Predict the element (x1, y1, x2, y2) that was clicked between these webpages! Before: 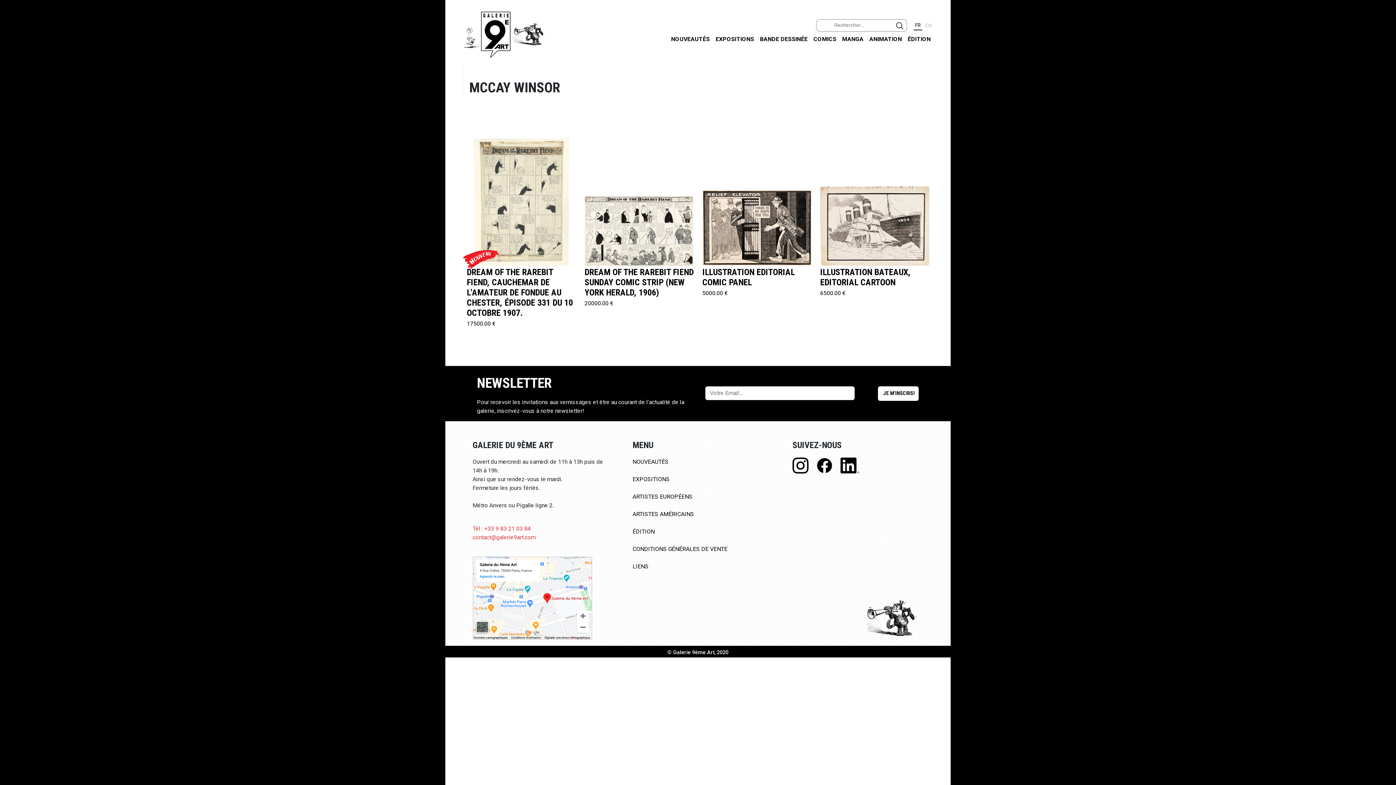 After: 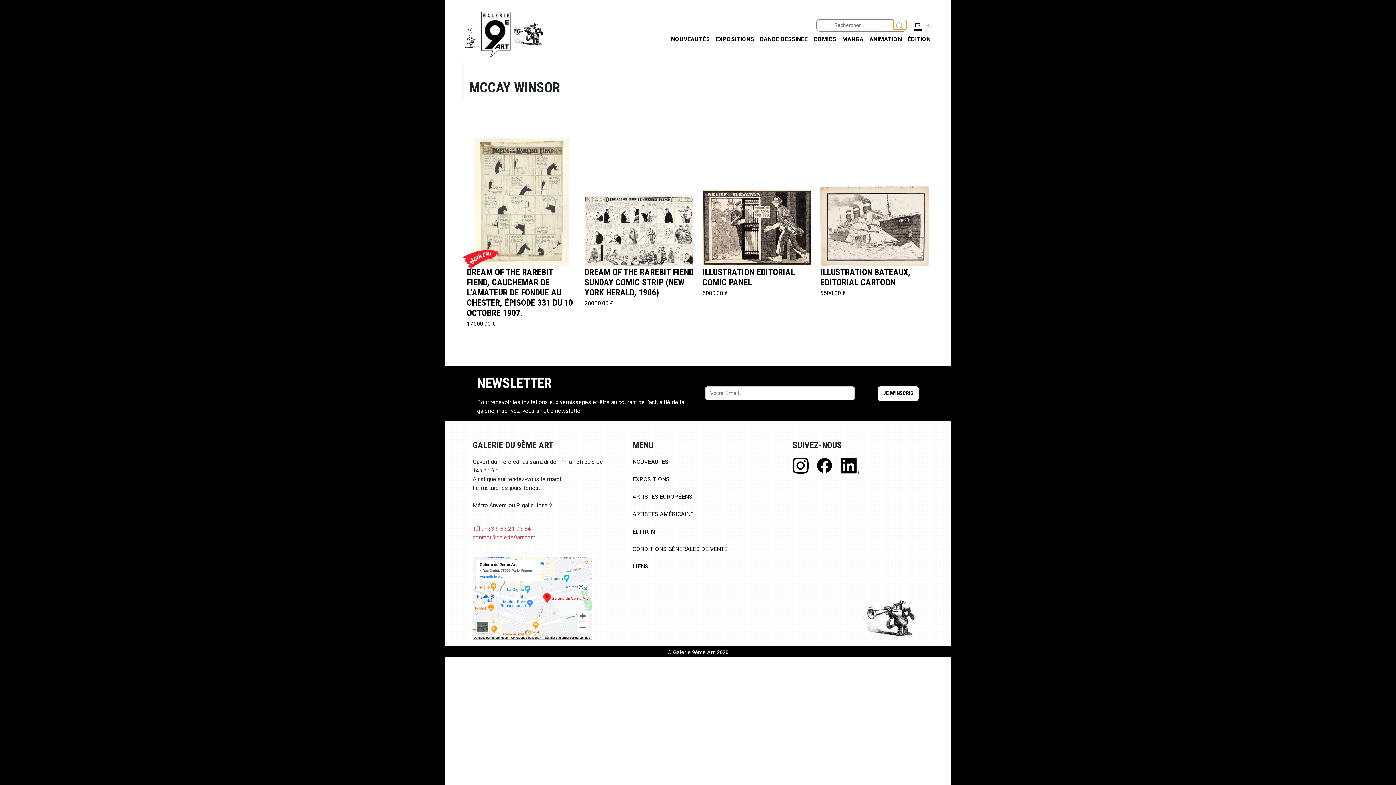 Action: bbox: (893, 19, 906, 29)